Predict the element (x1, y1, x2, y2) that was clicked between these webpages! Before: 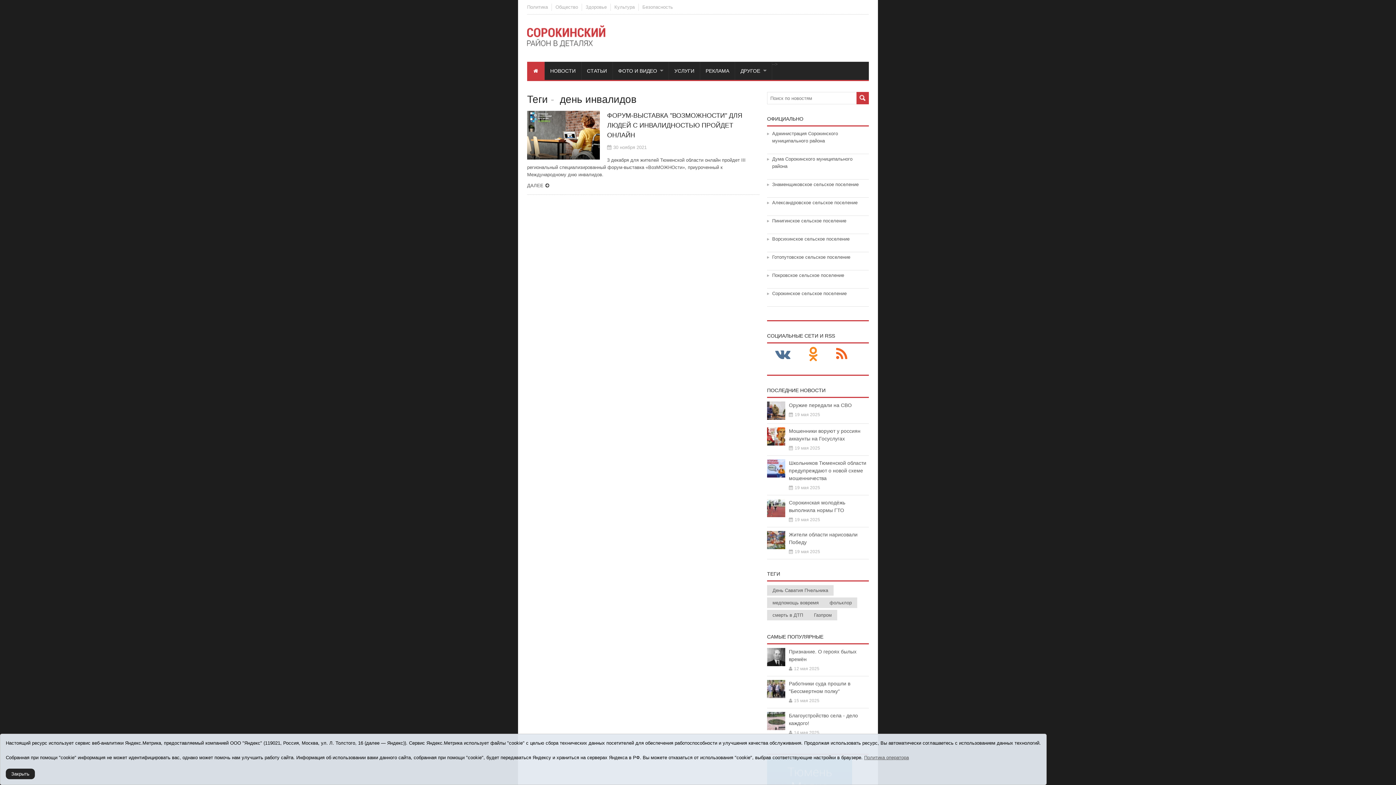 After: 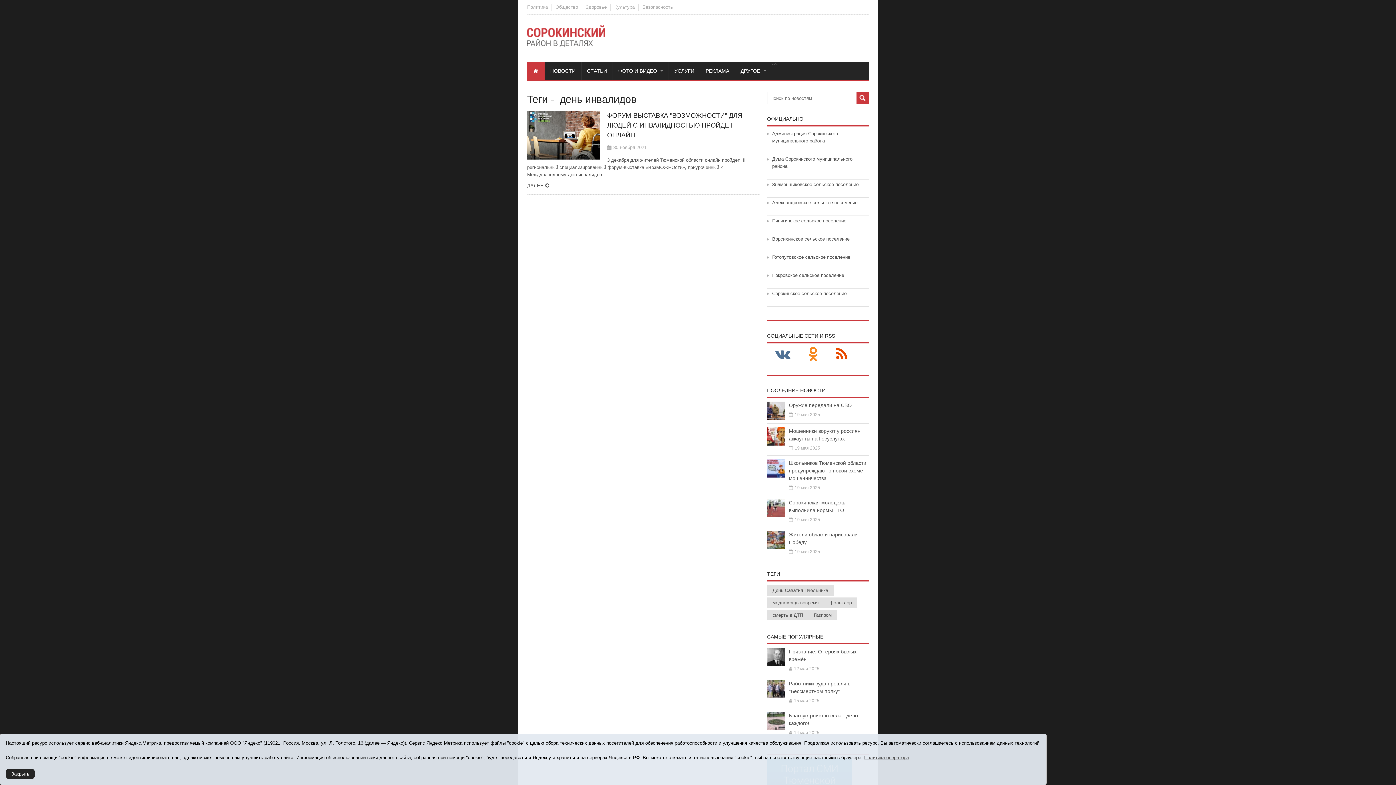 Action: bbox: (828, 354, 855, 360)